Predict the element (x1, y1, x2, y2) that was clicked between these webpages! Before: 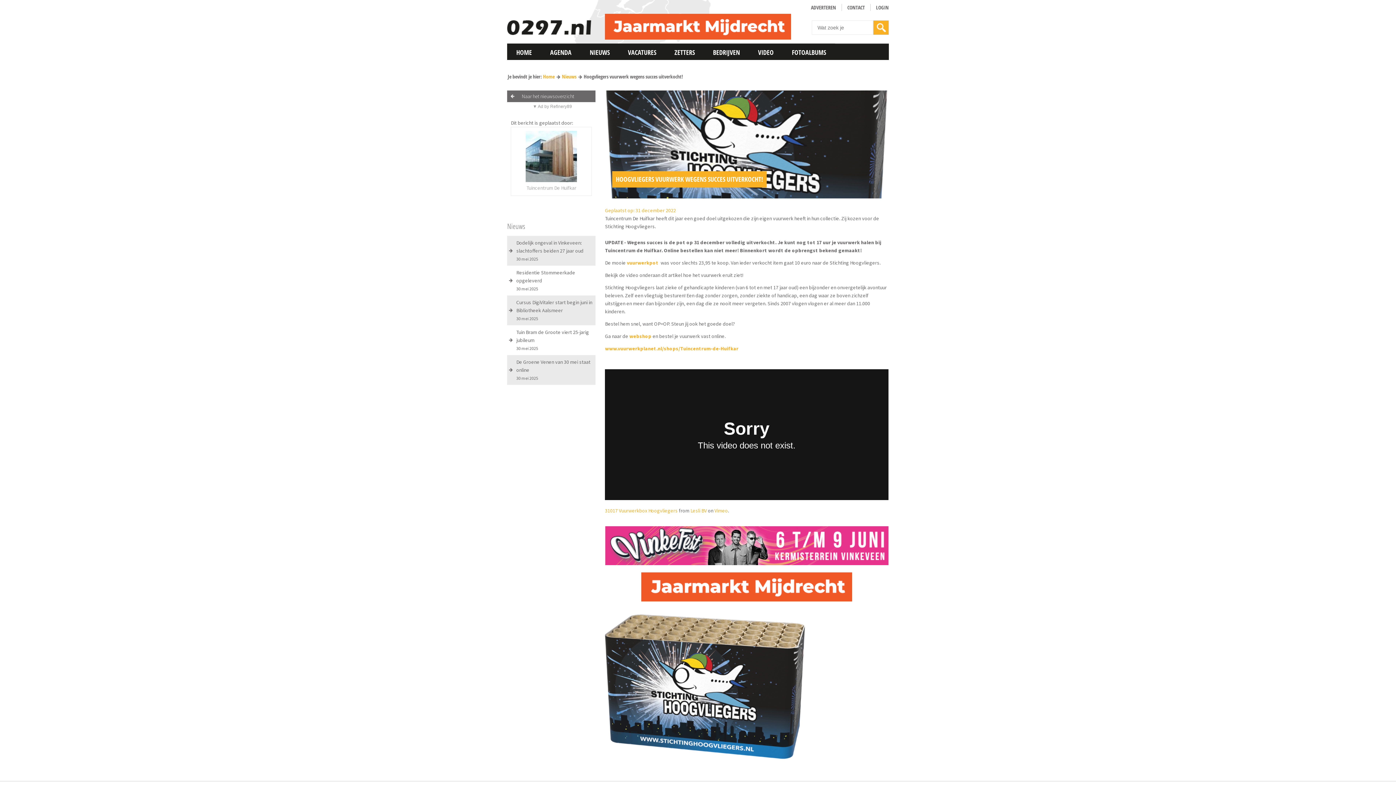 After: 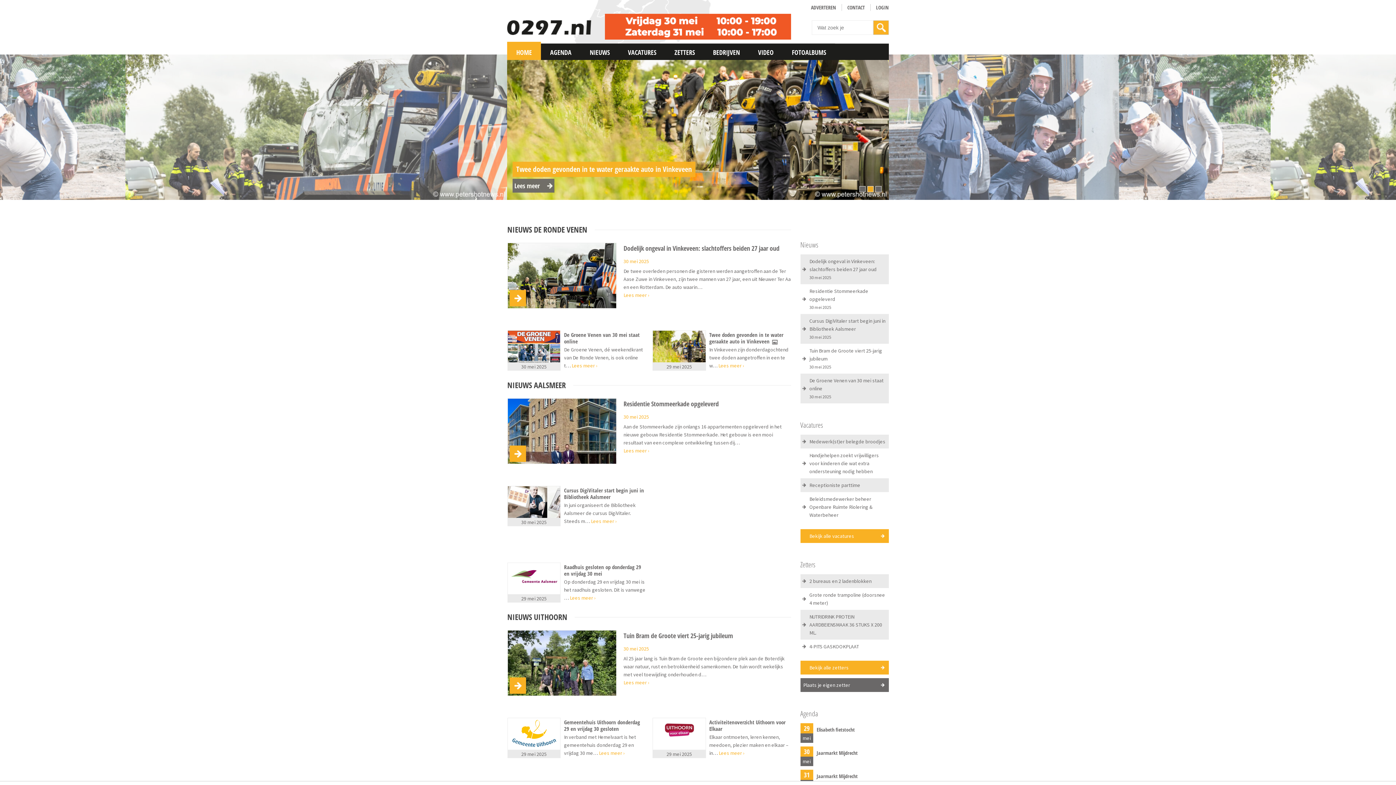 Action: label: HOME bbox: (507, 41, 541, 60)